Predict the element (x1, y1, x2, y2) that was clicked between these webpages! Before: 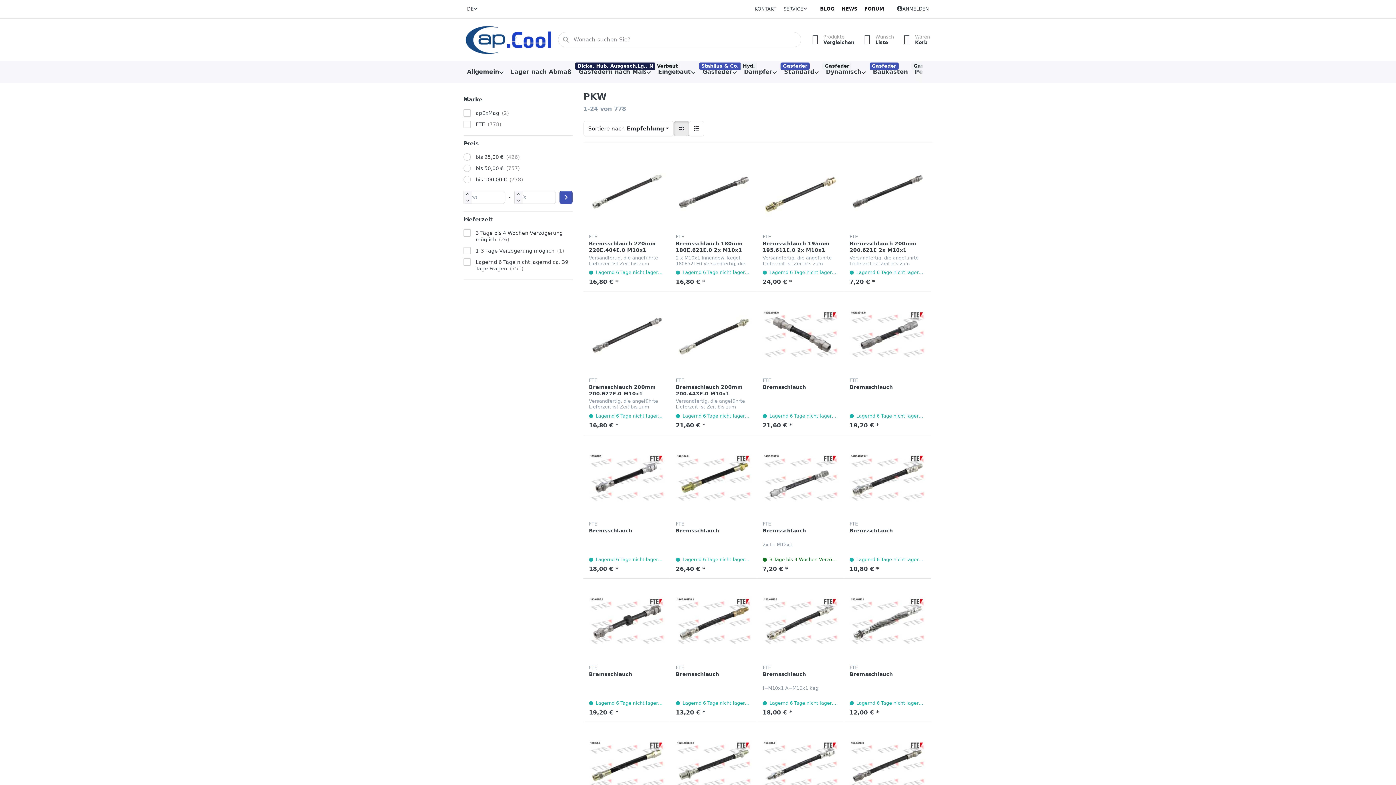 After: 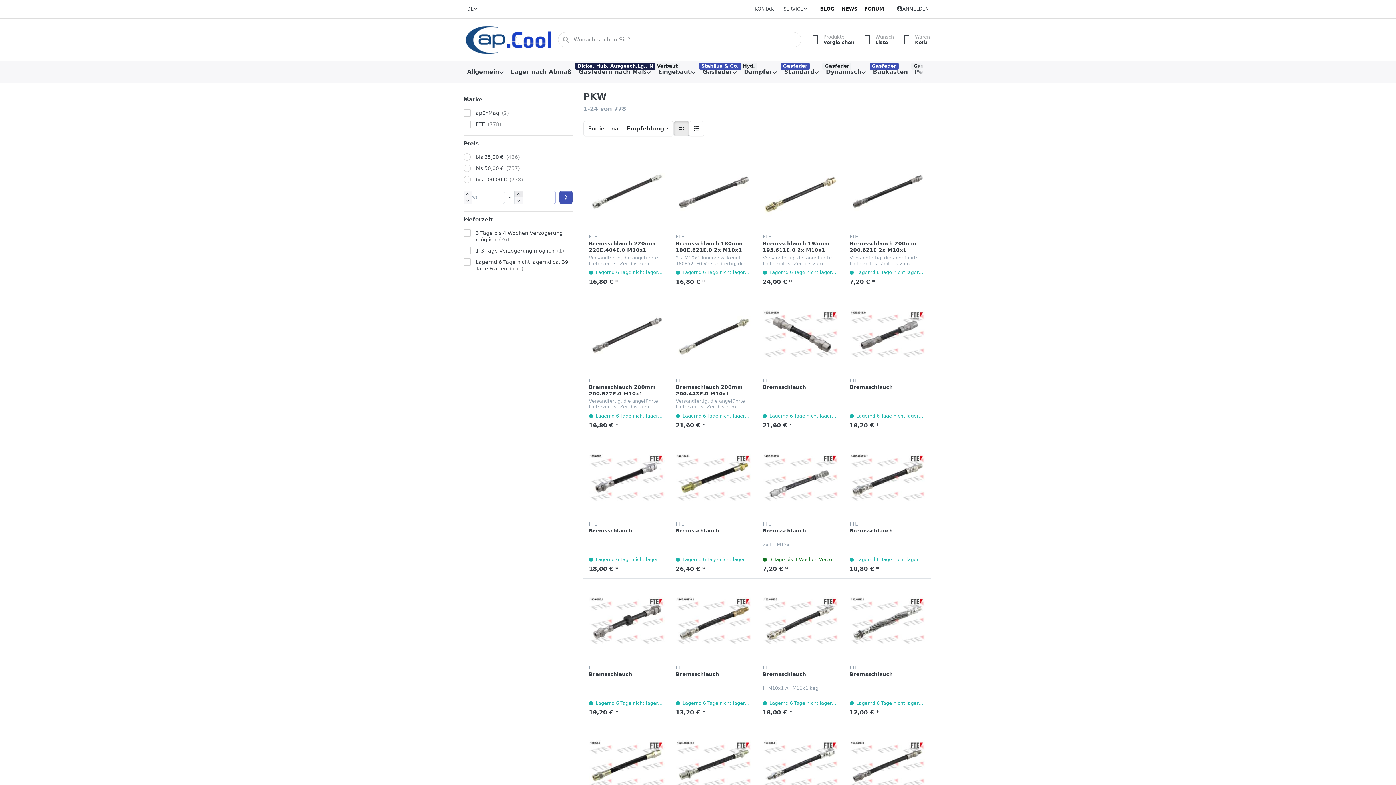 Action: bbox: (514, 191, 522, 197)